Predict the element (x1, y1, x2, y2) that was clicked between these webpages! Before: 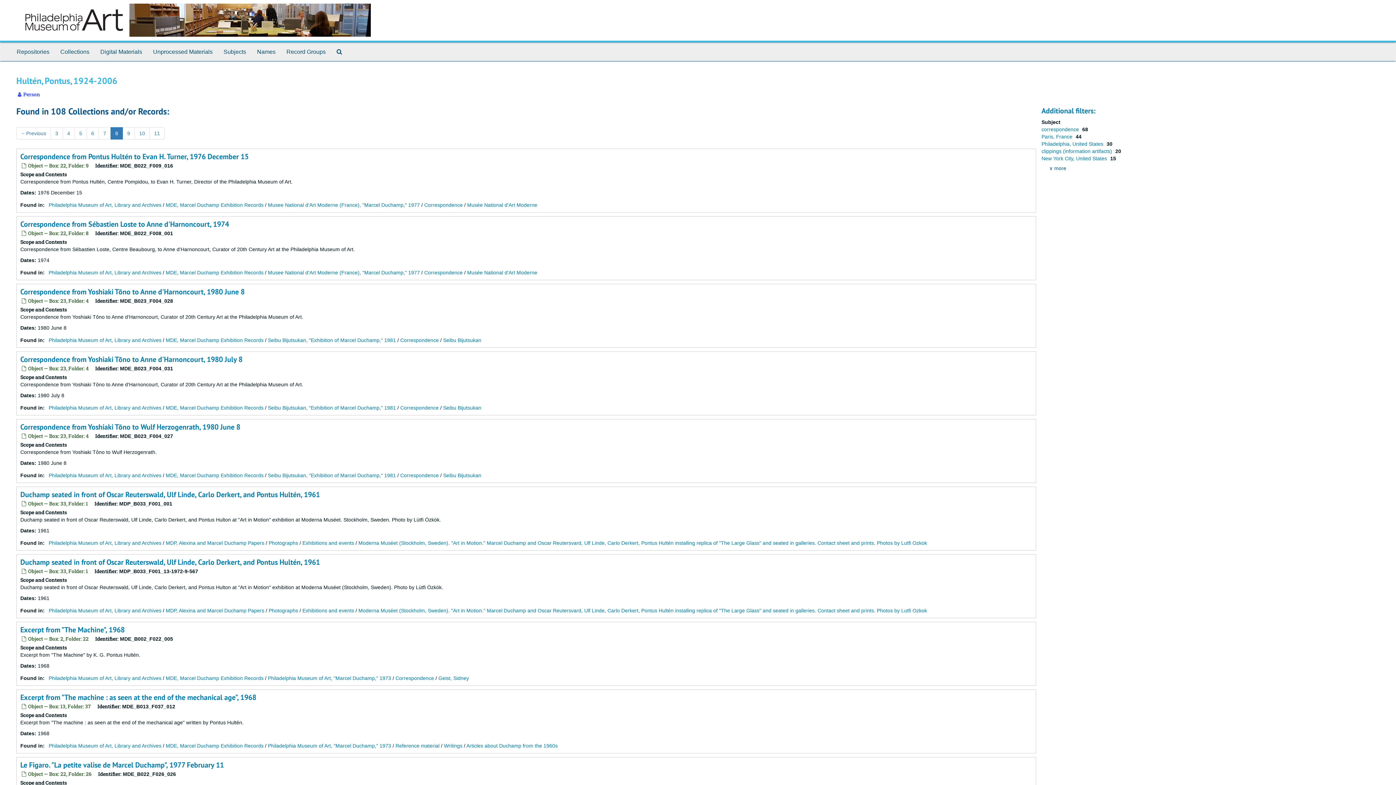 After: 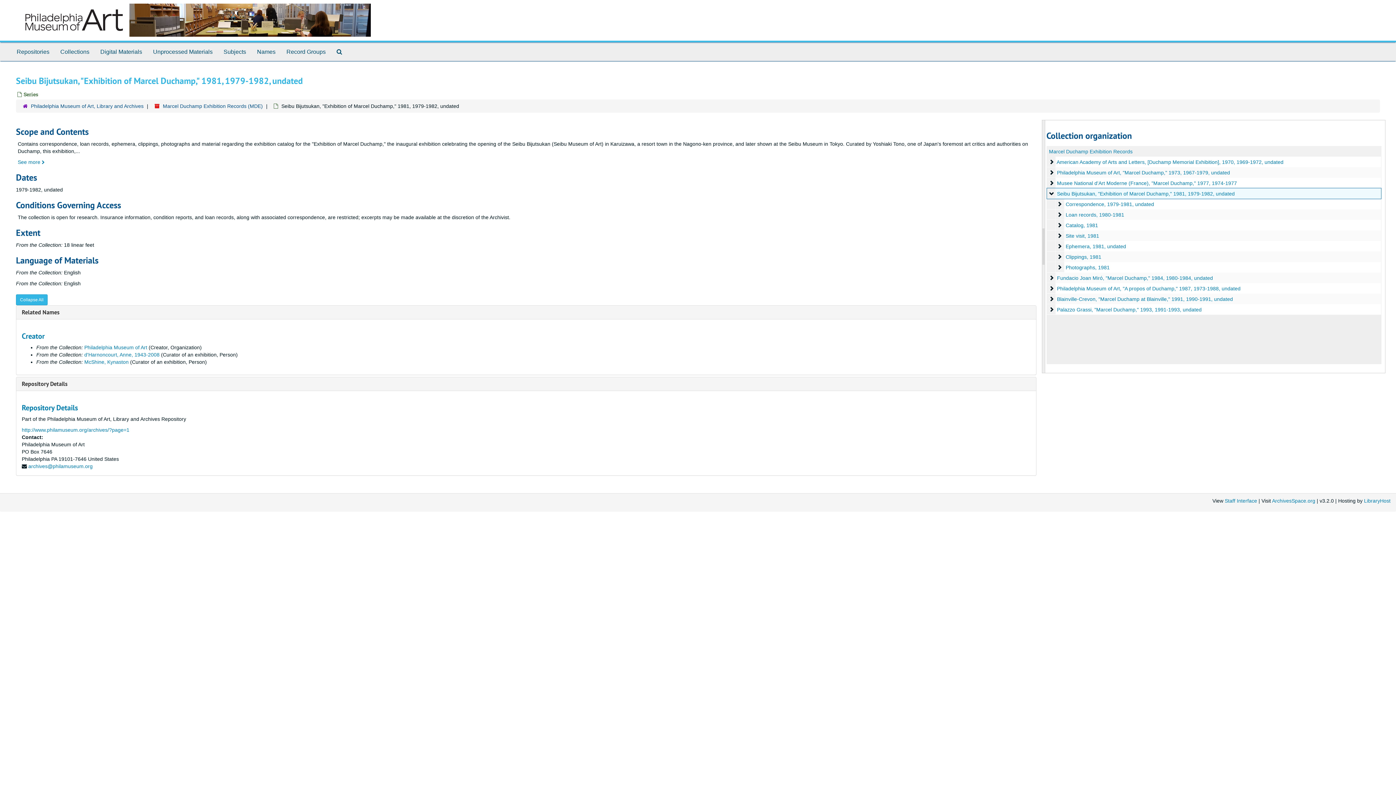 Action: label: Seibu Bijutsukan, "Exhibition of Marcel Duchamp," 1981 bbox: (268, 405, 396, 410)